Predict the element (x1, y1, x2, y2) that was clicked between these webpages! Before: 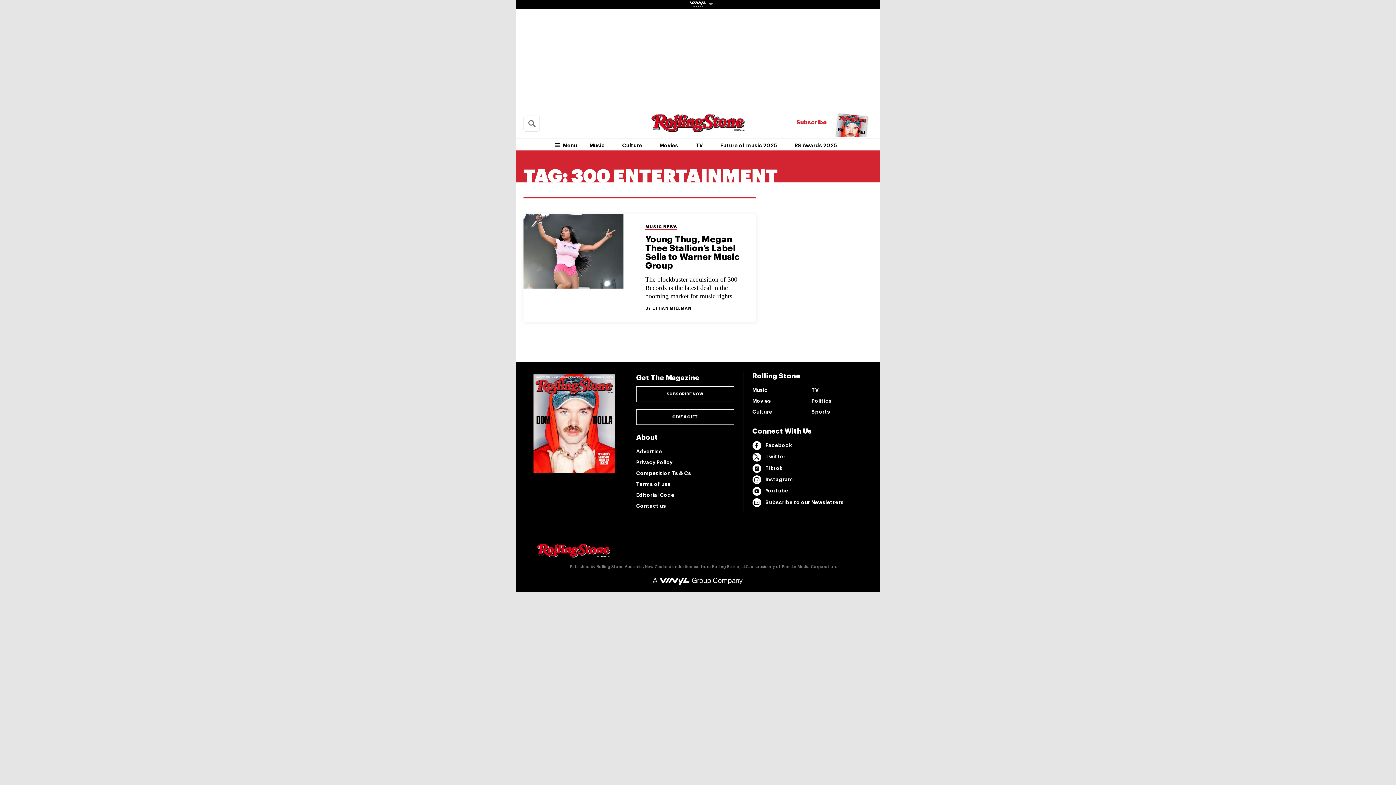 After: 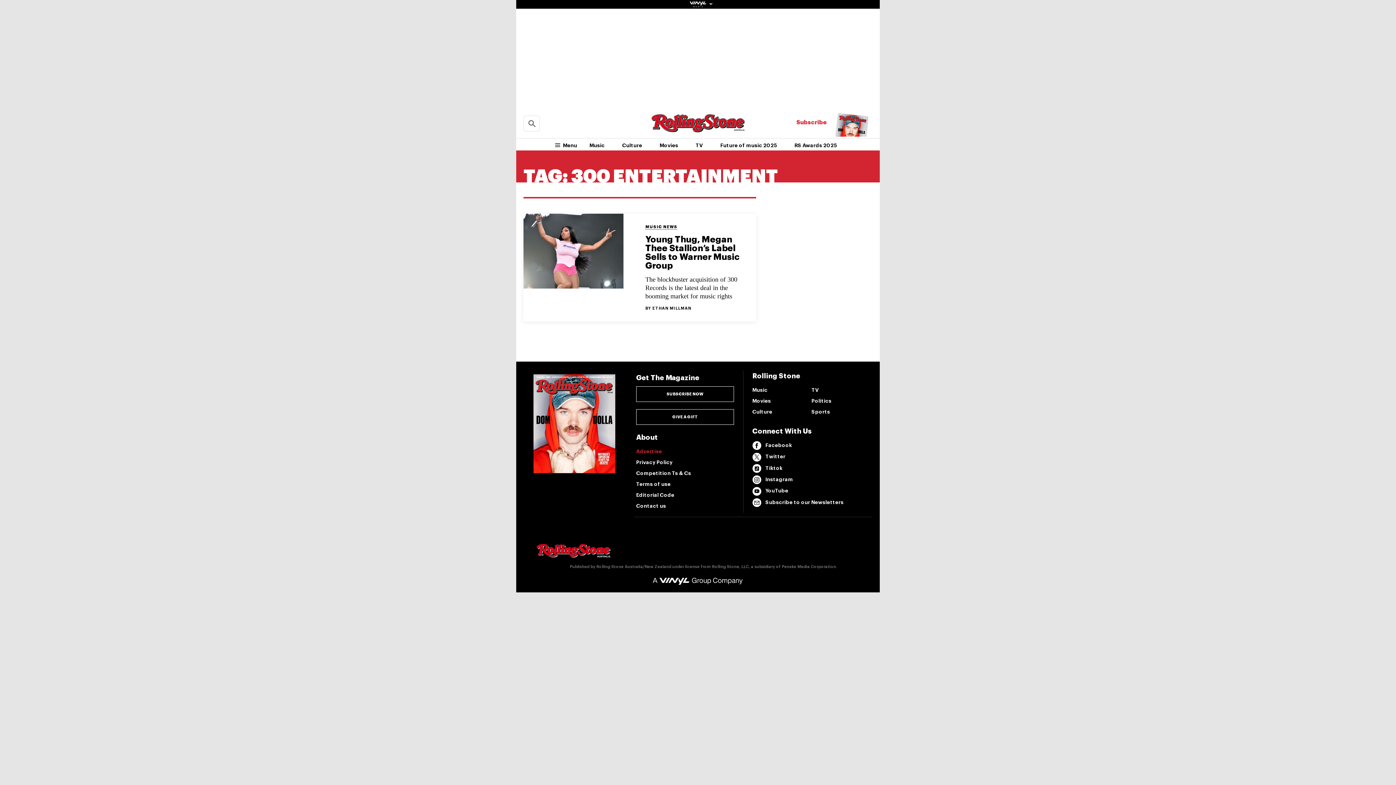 Action: label: Advertise bbox: (636, 446, 734, 457)